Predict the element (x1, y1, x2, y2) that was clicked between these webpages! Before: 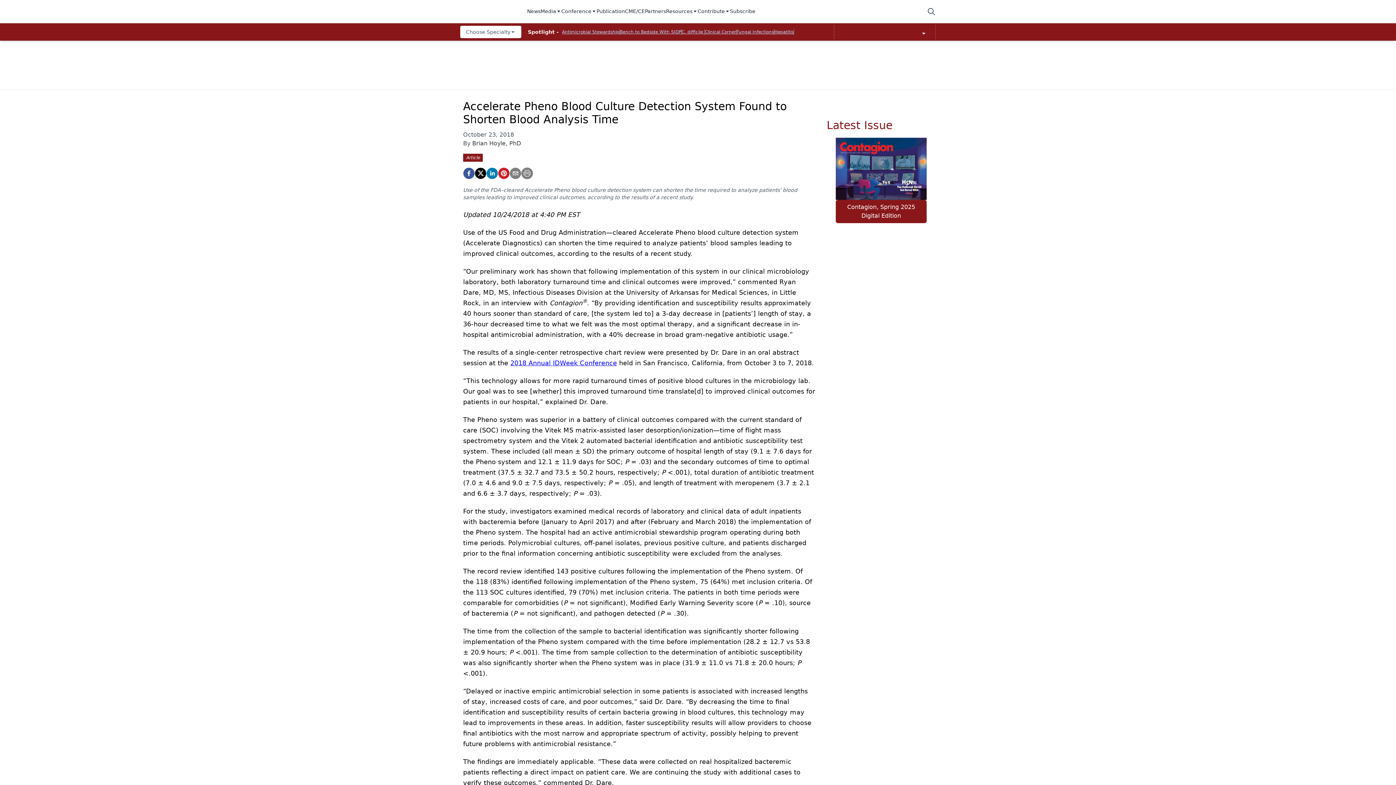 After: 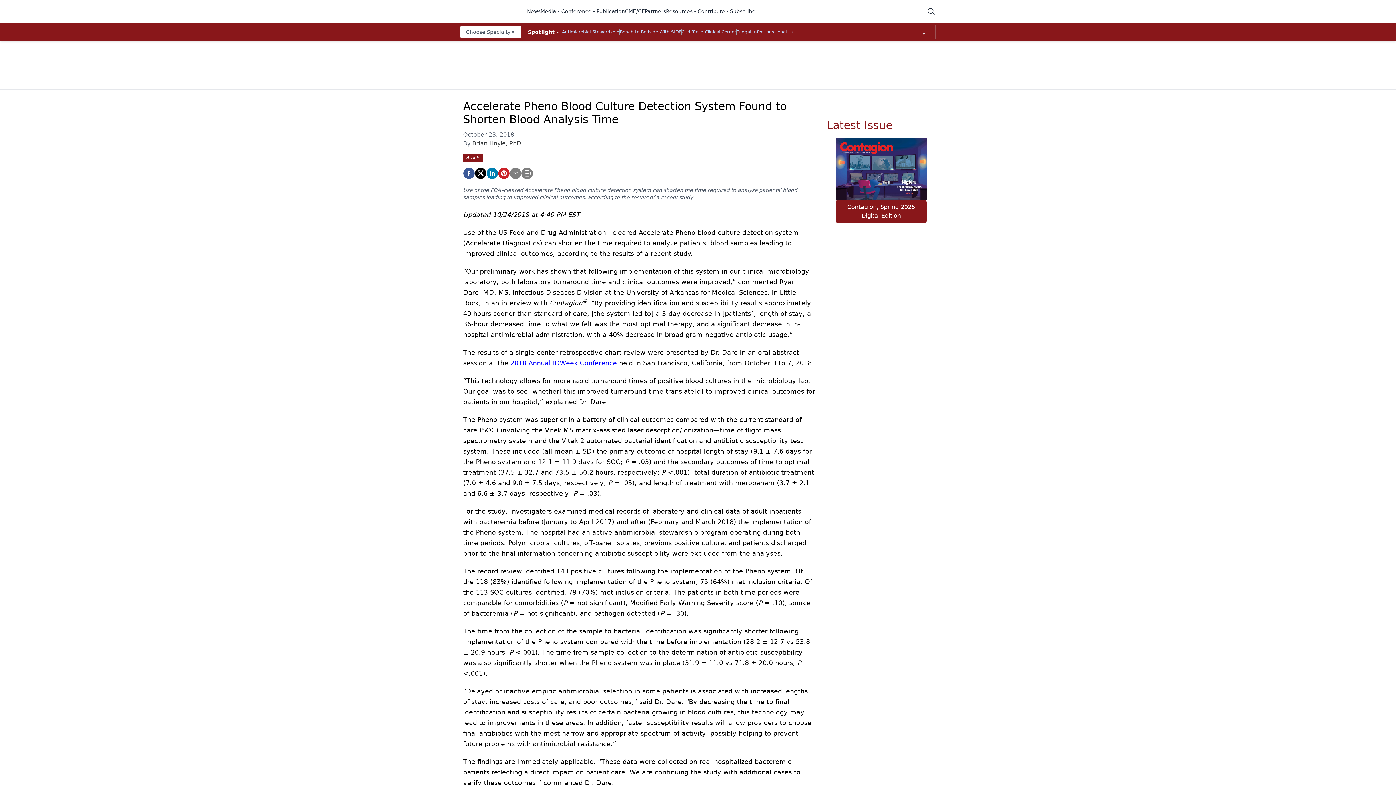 Action: label: 2018 Annual IDWeek Conference bbox: (510, 359, 617, 366)